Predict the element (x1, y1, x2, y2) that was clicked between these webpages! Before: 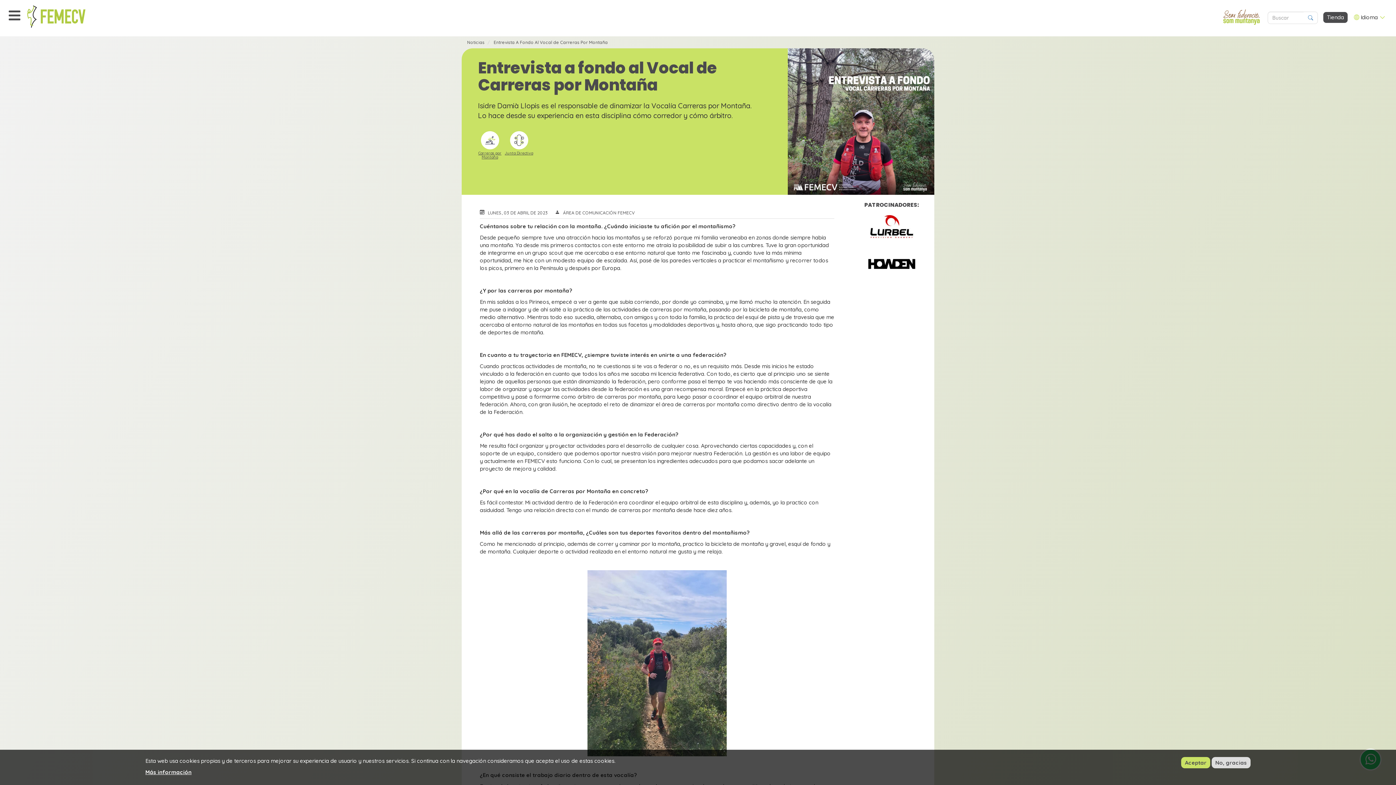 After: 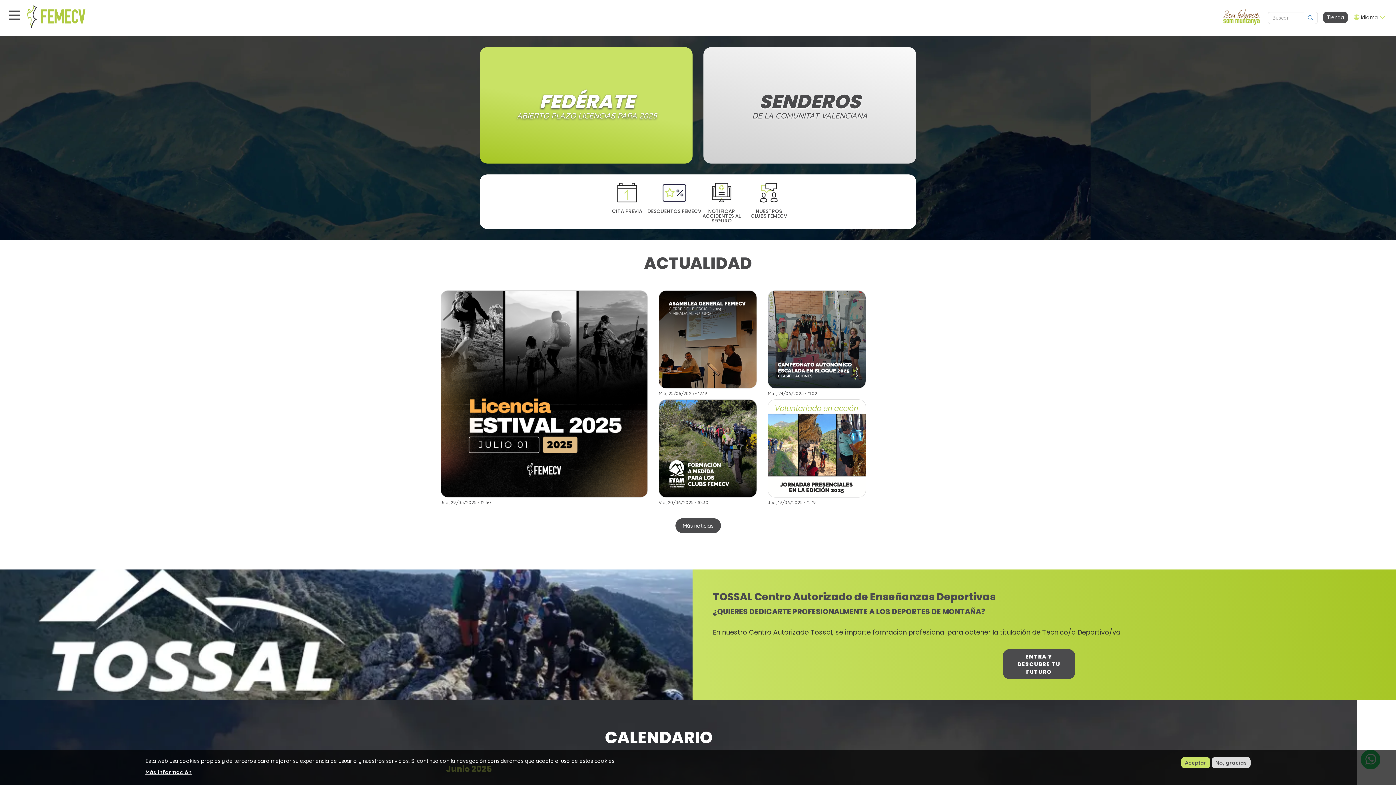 Action: bbox: (27, 5, 118, 27)